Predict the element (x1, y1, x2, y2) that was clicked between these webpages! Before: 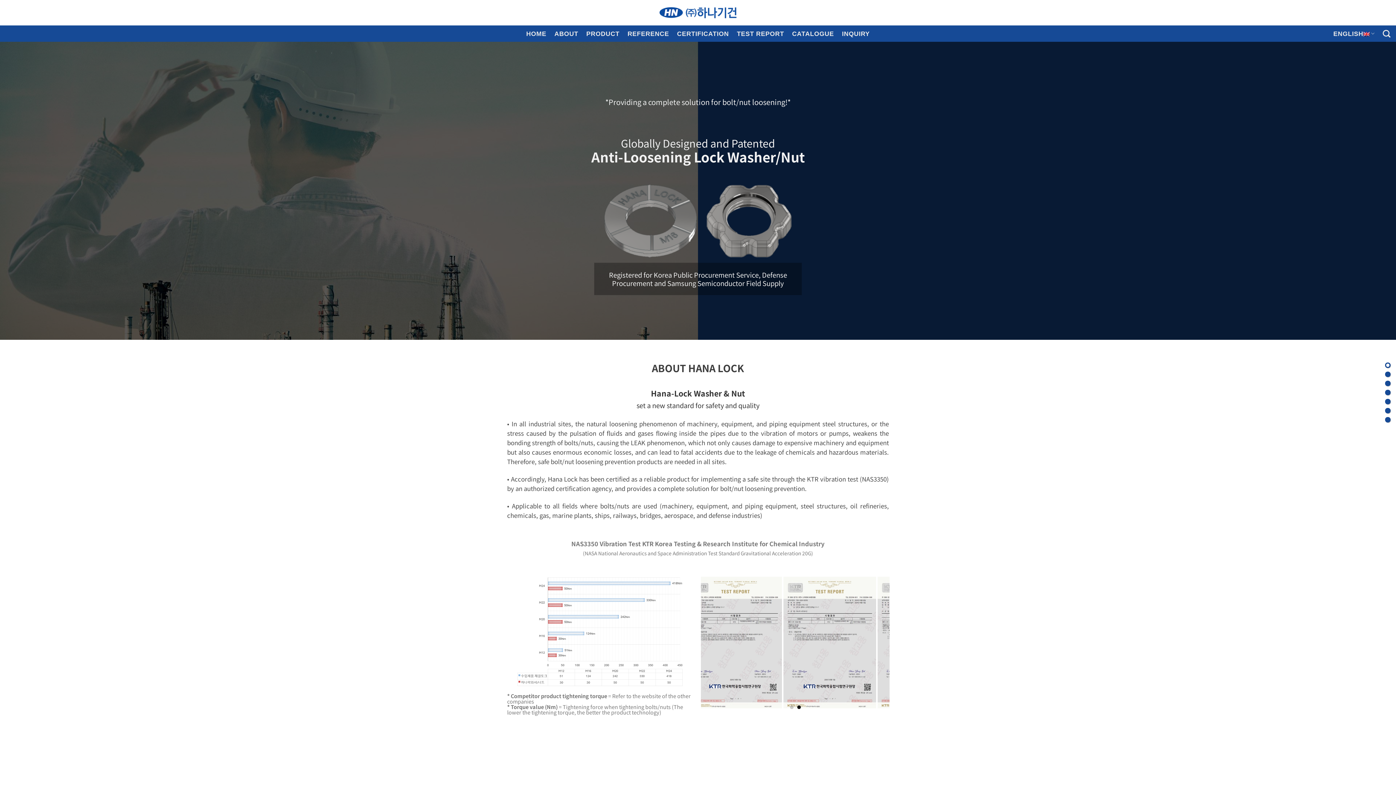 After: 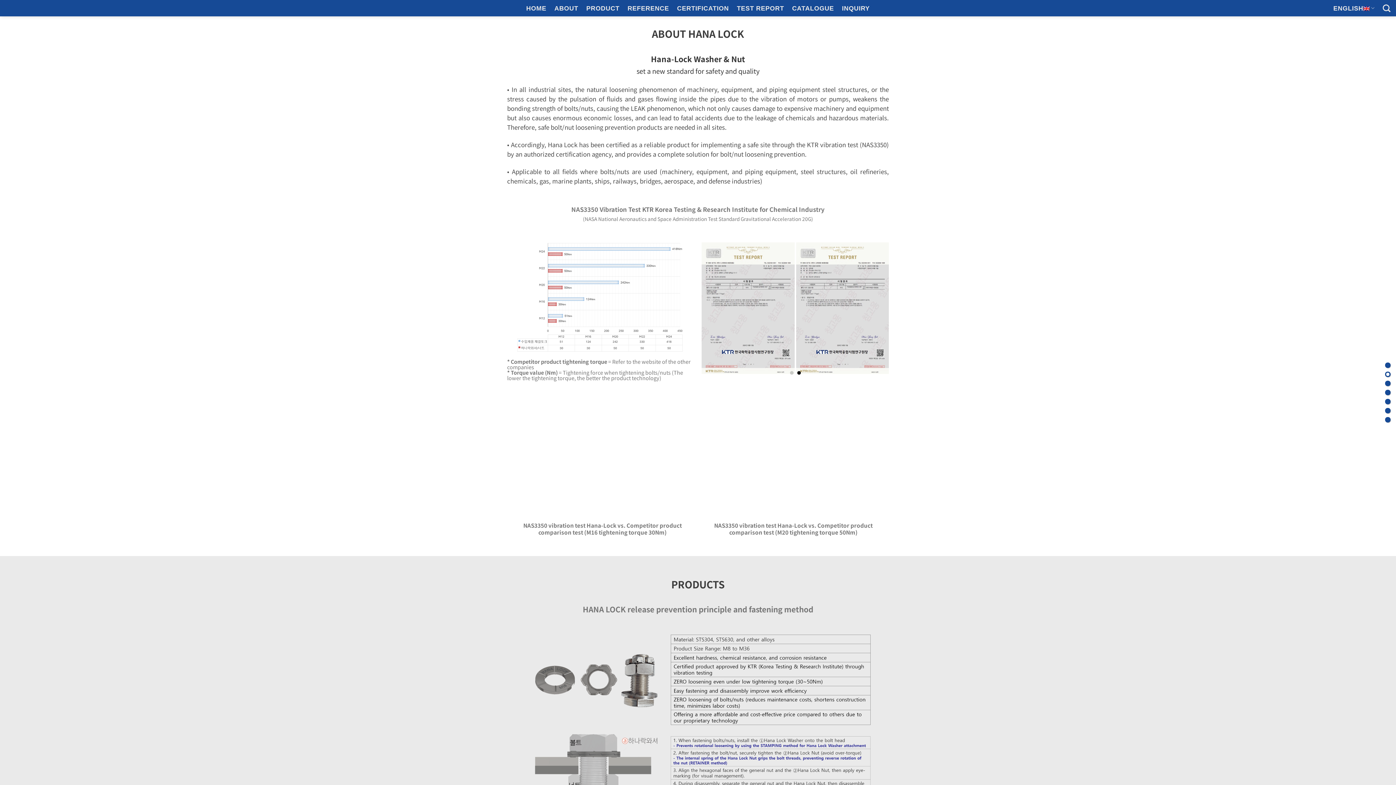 Action: bbox: (554, 26, 578, 40) label: ABOUT